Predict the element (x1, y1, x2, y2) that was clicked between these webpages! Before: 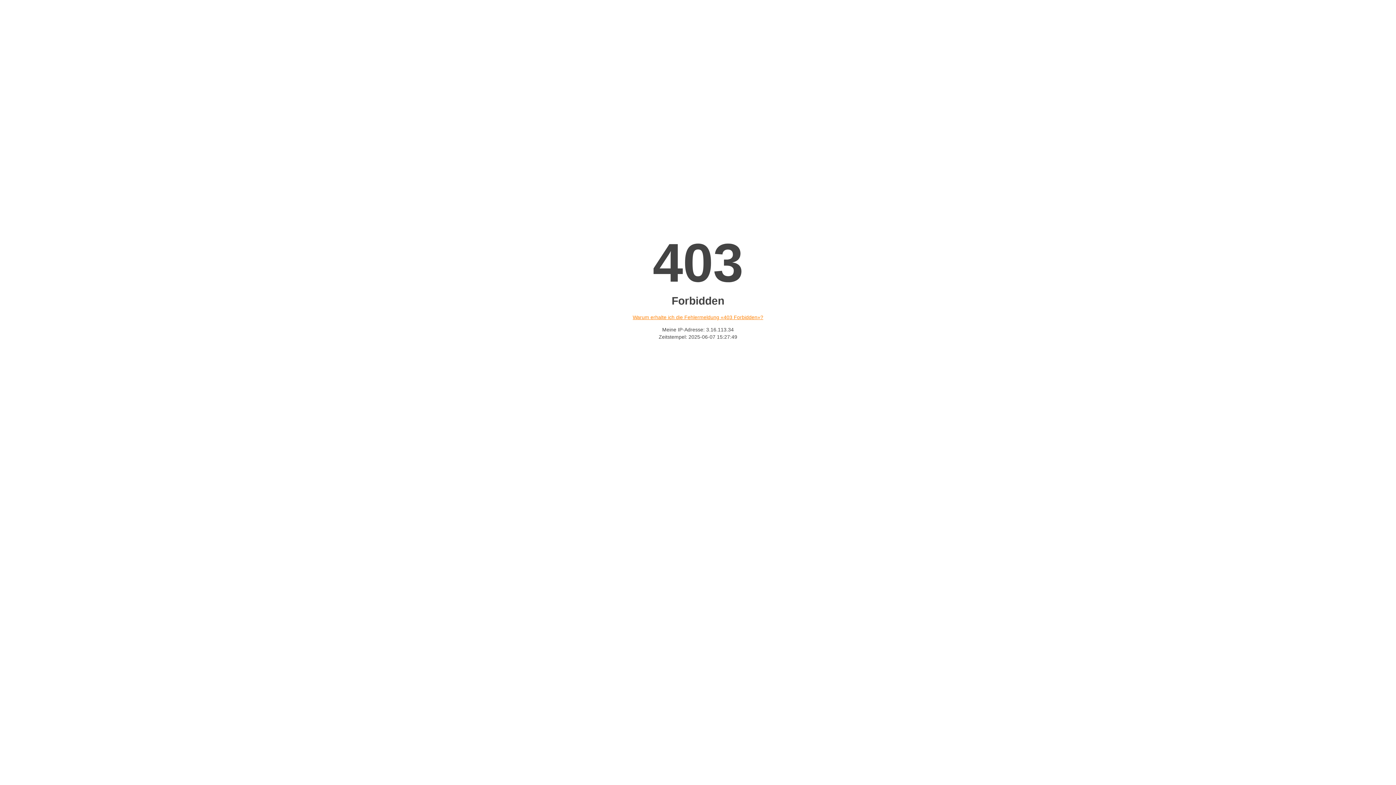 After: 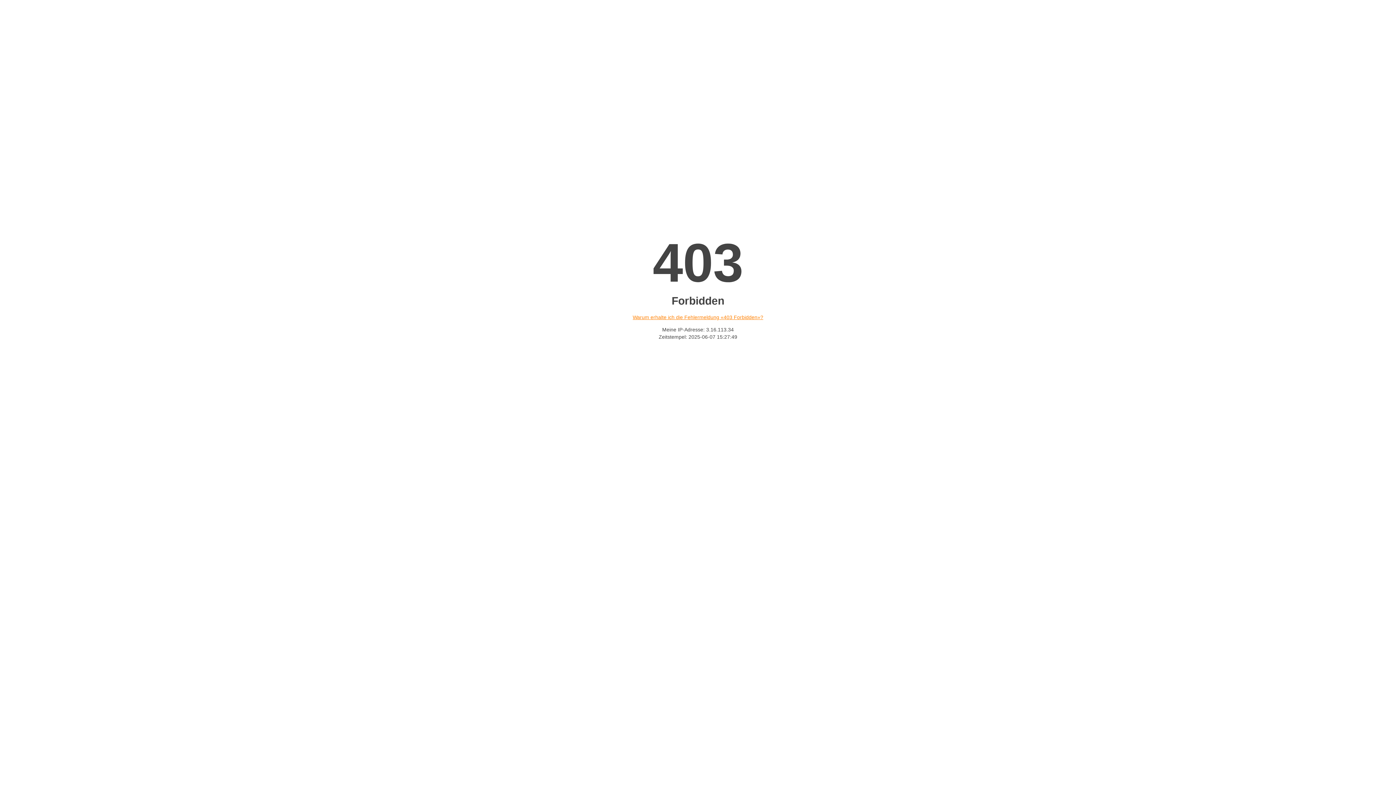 Action: label: Warum erhalte ich die Fehlermeldung «403 Forbidden»? bbox: (632, 314, 763, 320)